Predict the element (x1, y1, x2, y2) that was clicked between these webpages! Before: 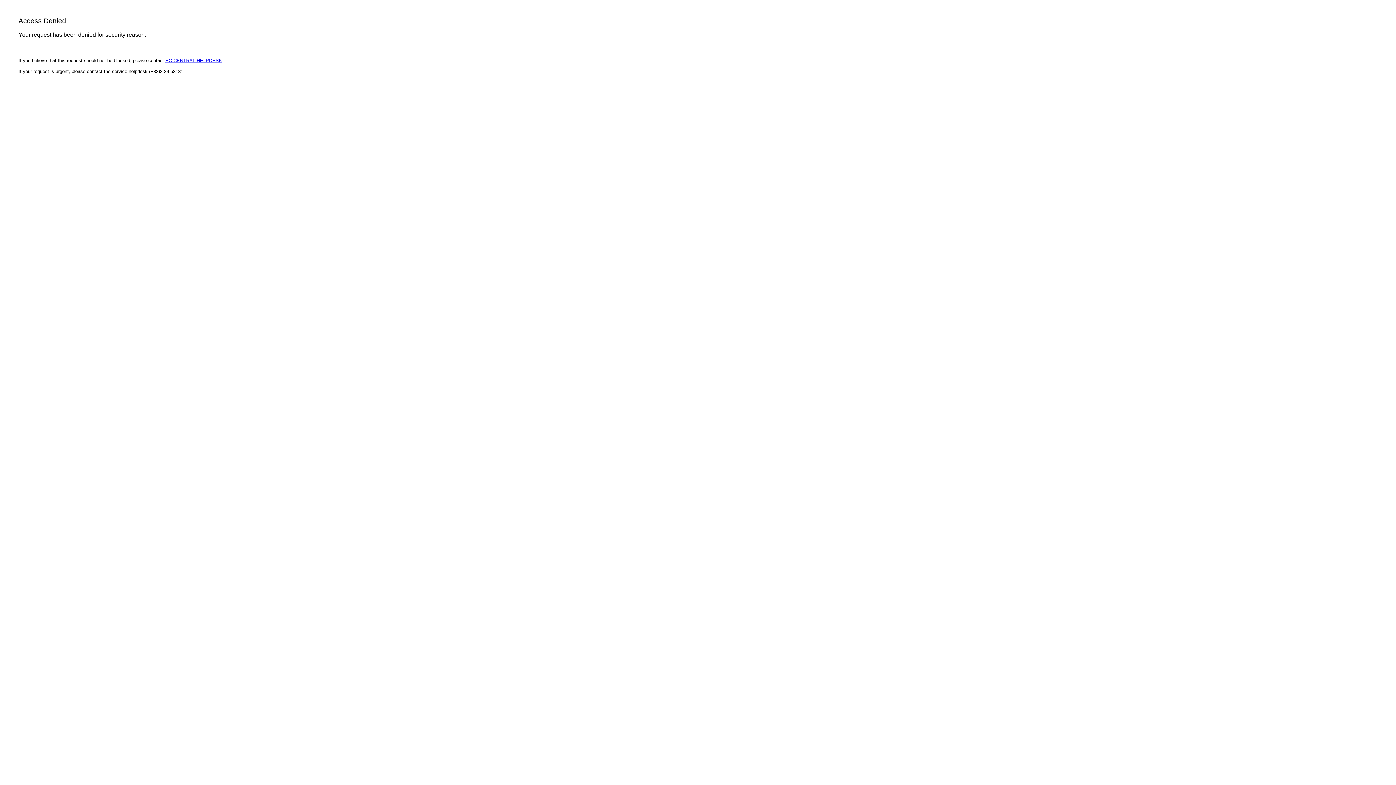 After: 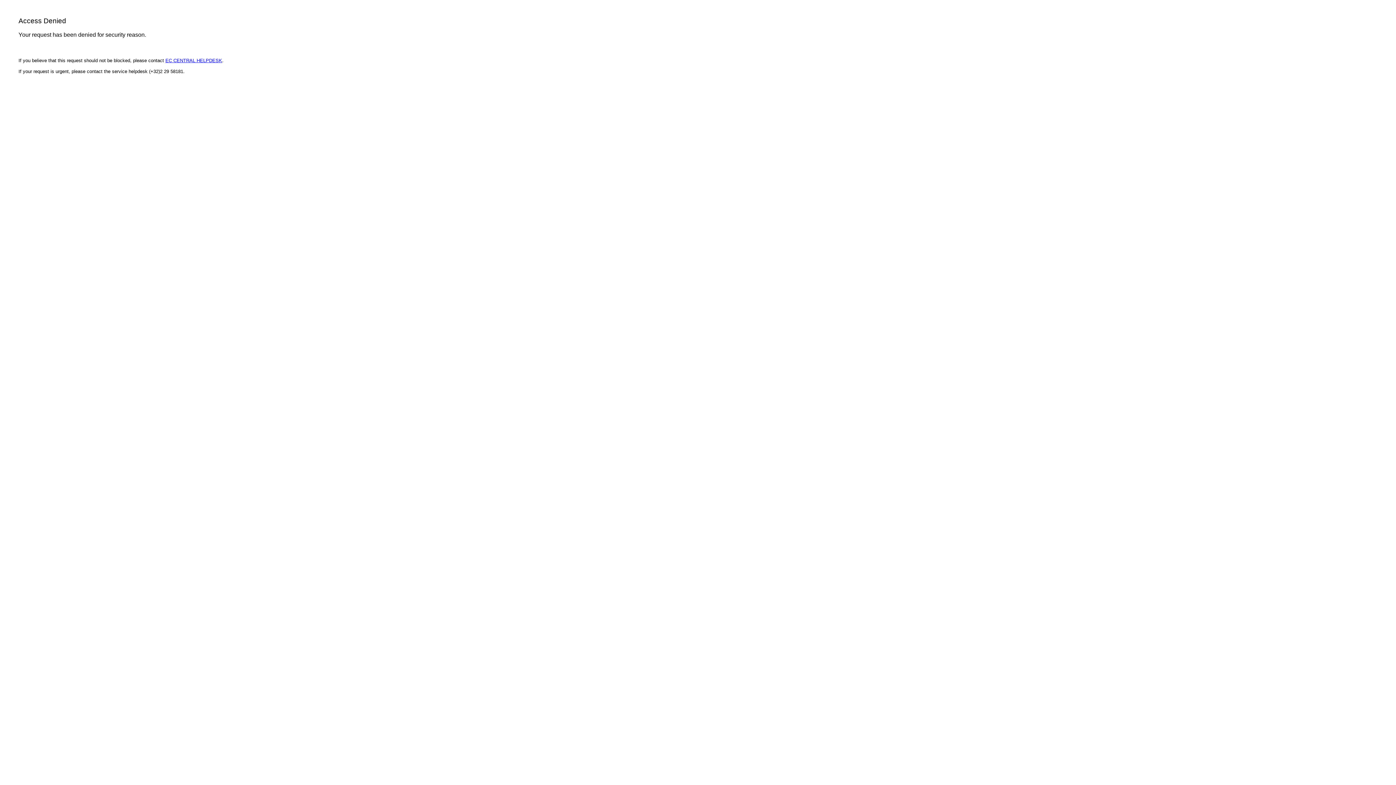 Action: bbox: (165, 57, 222, 63) label: EC CENTRAL HELPDESK